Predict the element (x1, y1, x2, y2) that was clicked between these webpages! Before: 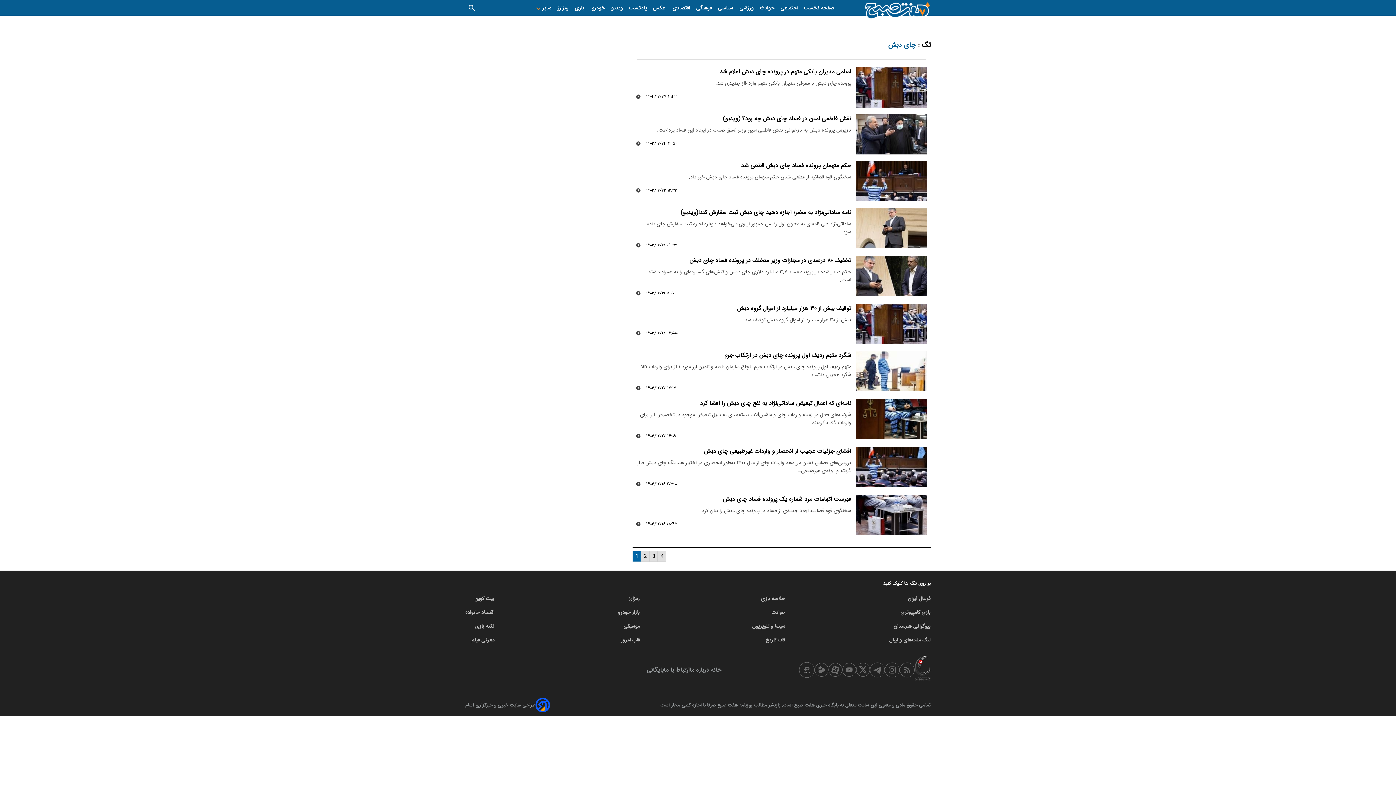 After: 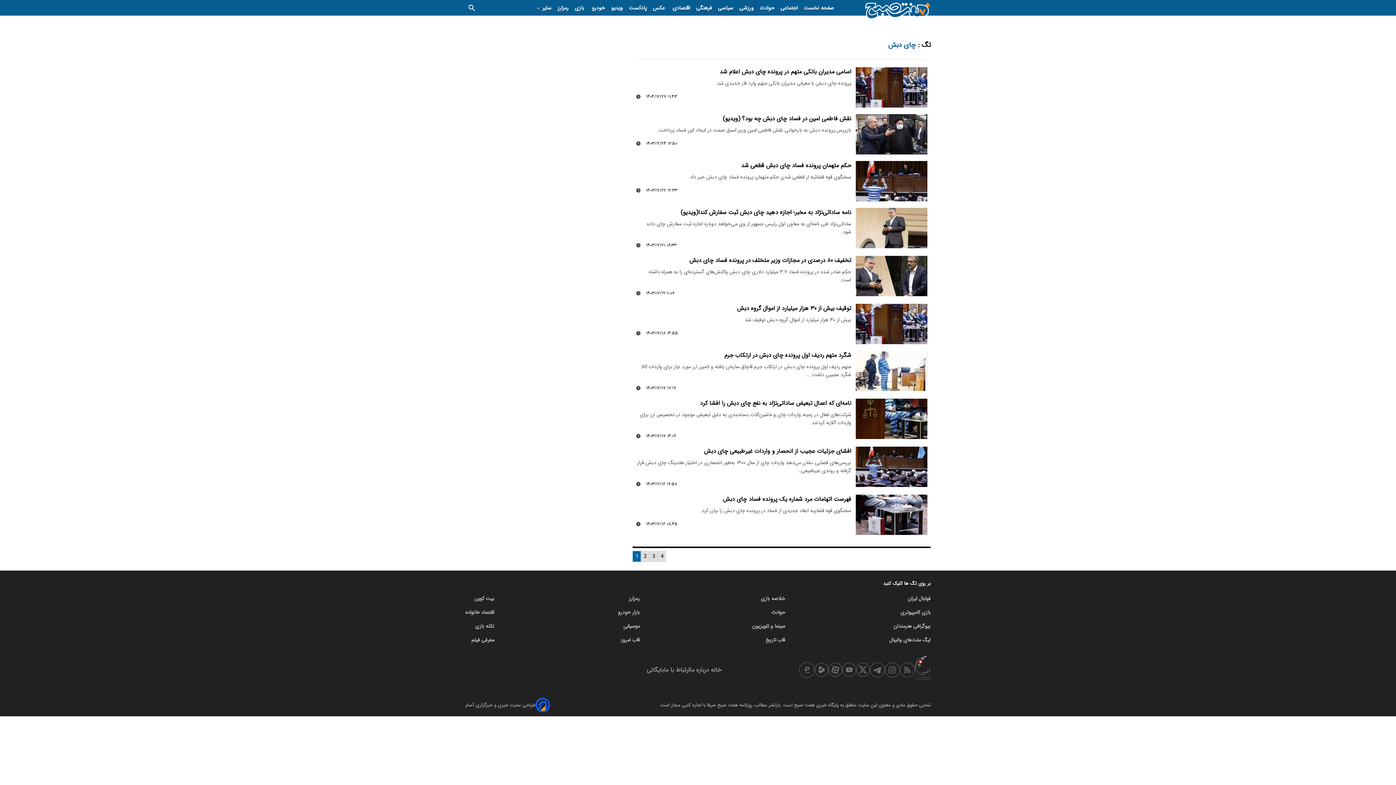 Action: label: بیوگرافی هنرمندان bbox: (893, 622, 930, 630)